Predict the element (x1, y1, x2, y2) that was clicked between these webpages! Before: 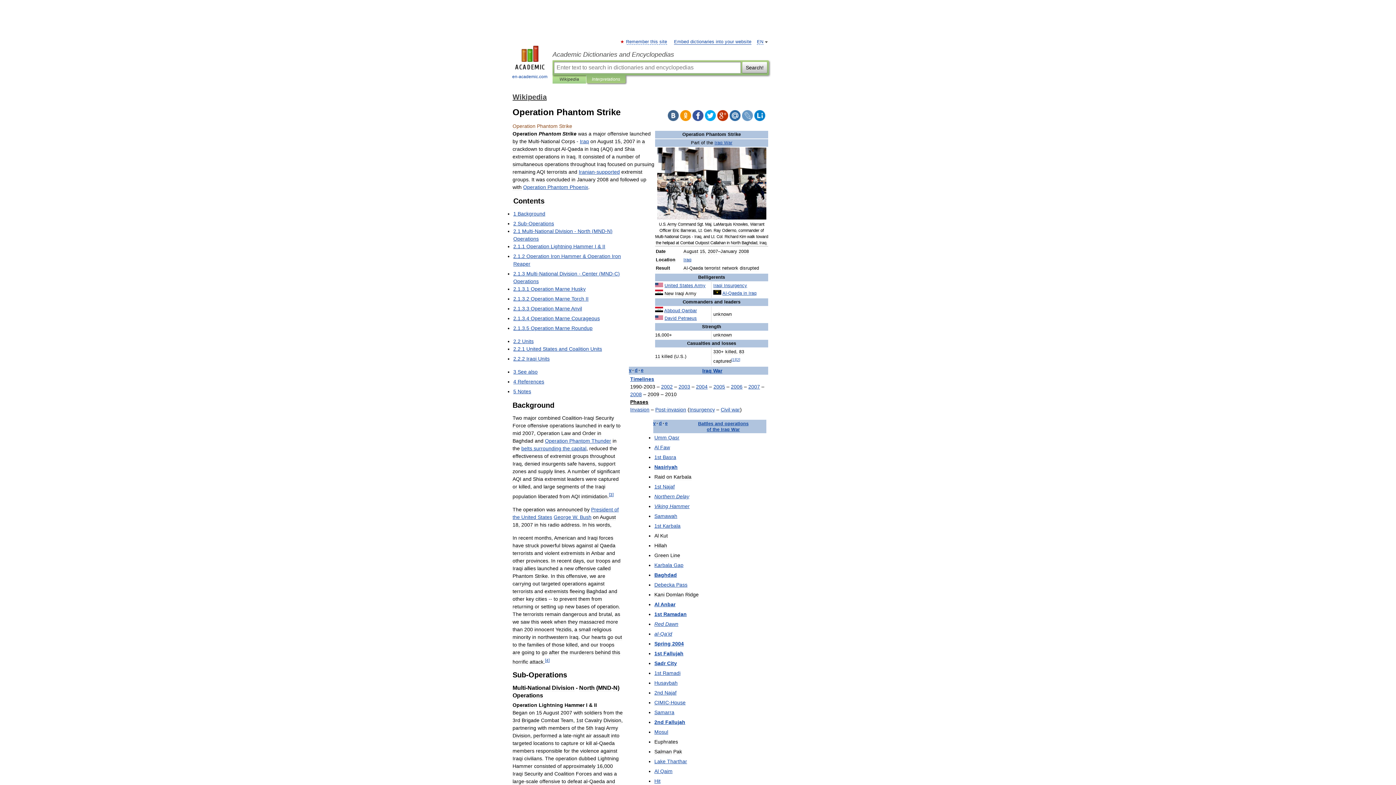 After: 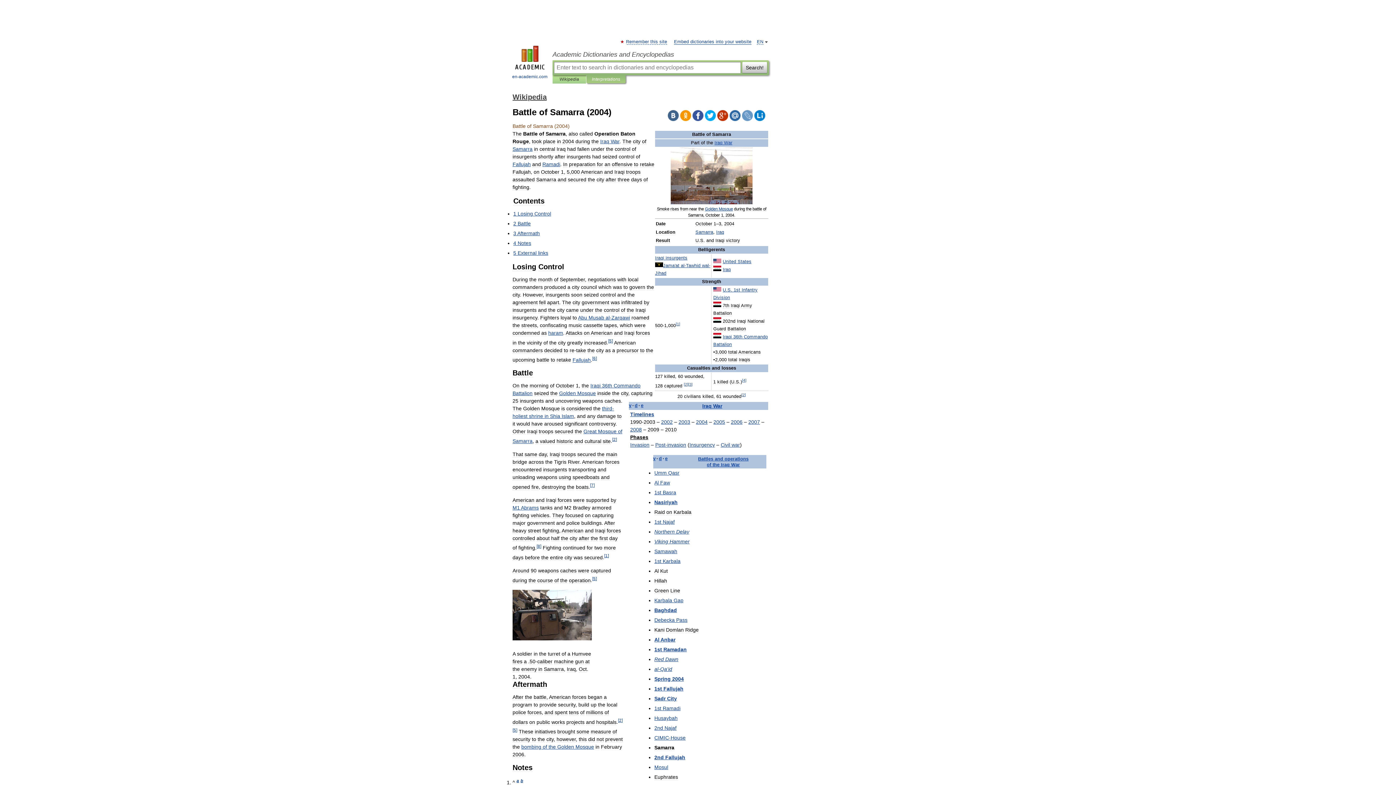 Action: bbox: (654, 709, 674, 715) label: Samarra